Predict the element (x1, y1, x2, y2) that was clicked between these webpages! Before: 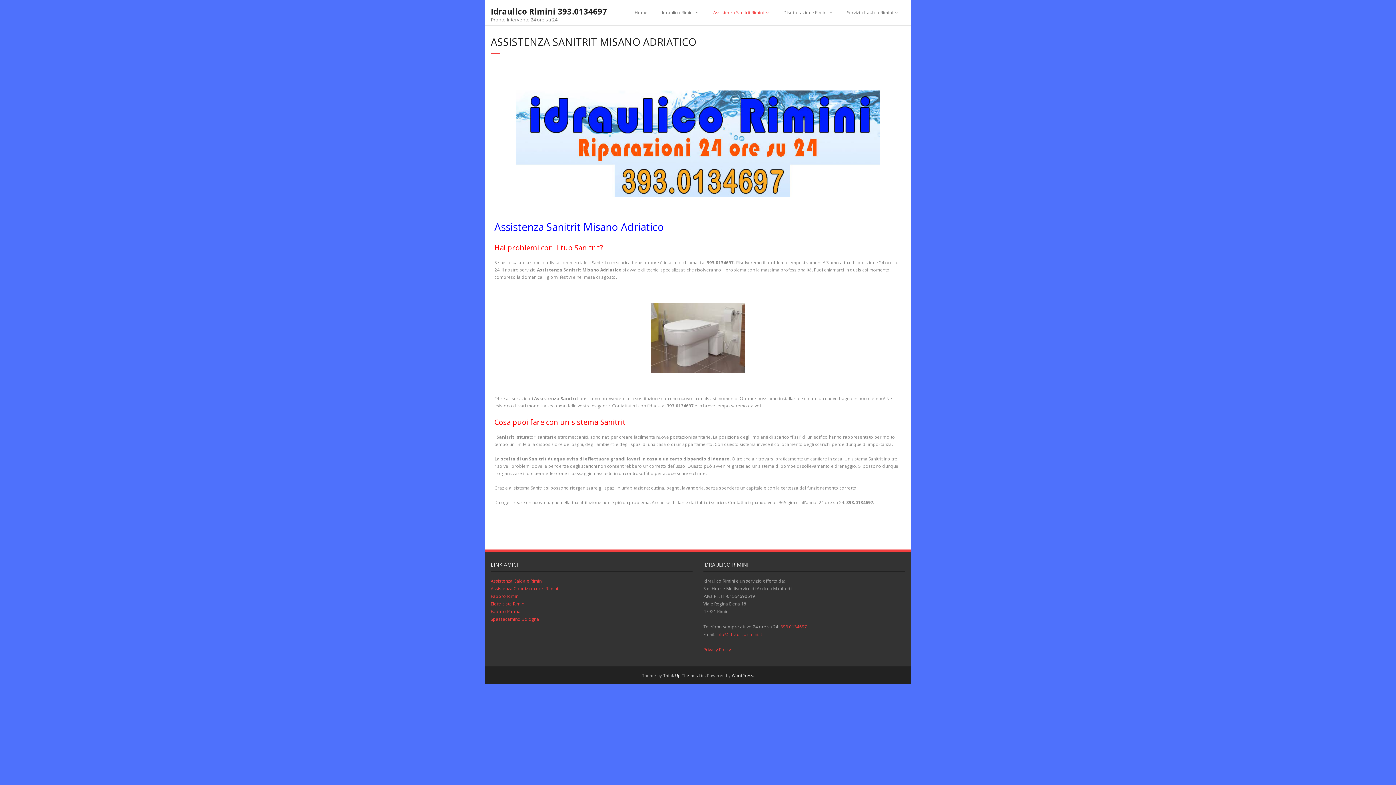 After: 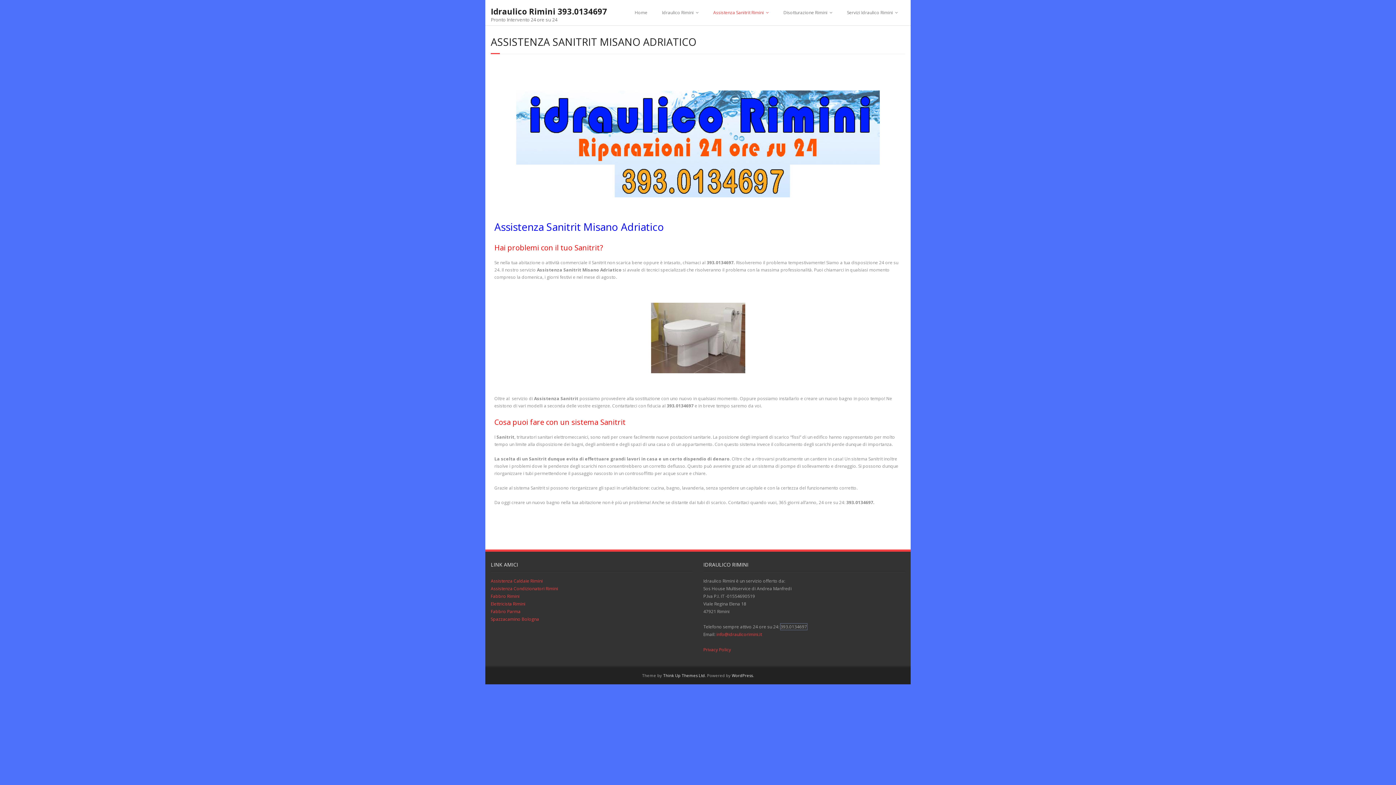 Action: label: 393.0134697 bbox: (780, 624, 807, 630)